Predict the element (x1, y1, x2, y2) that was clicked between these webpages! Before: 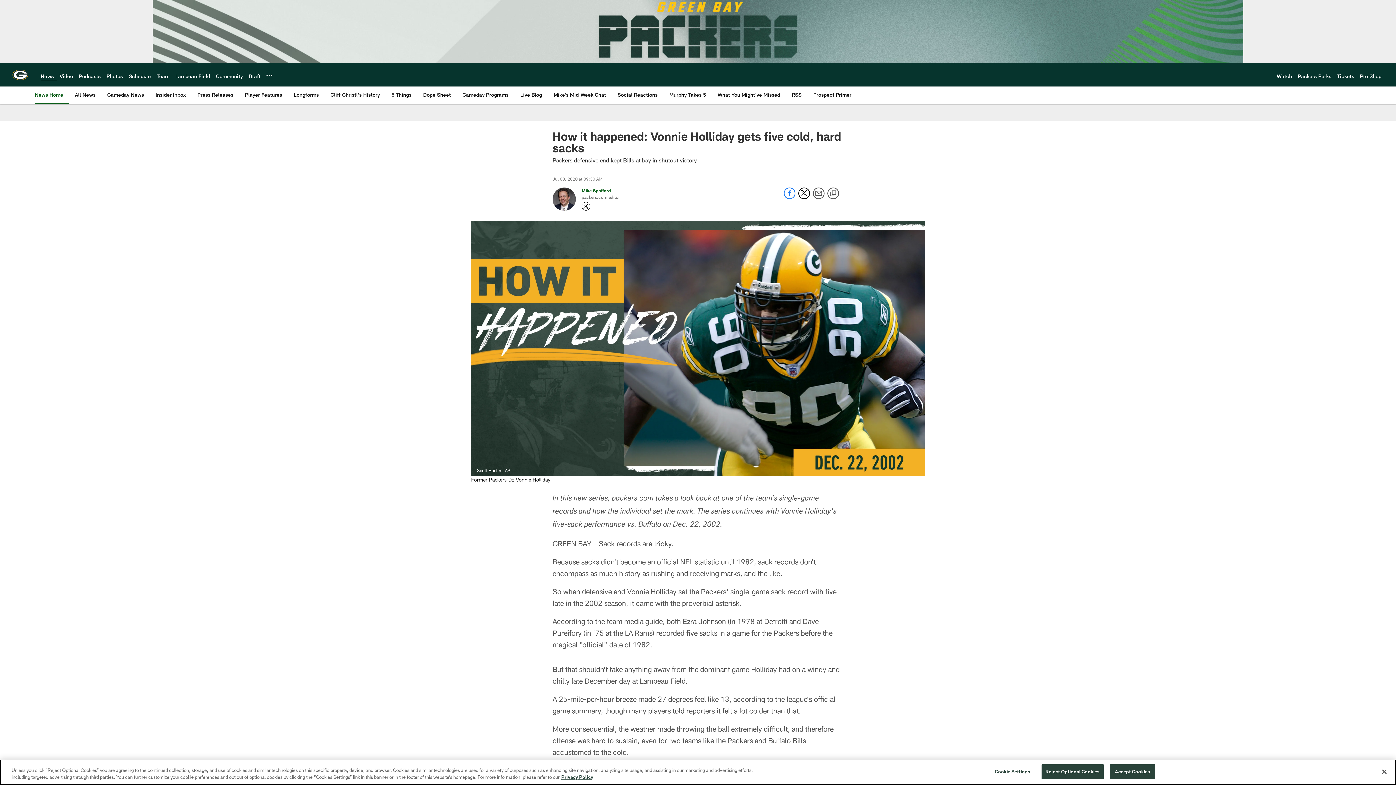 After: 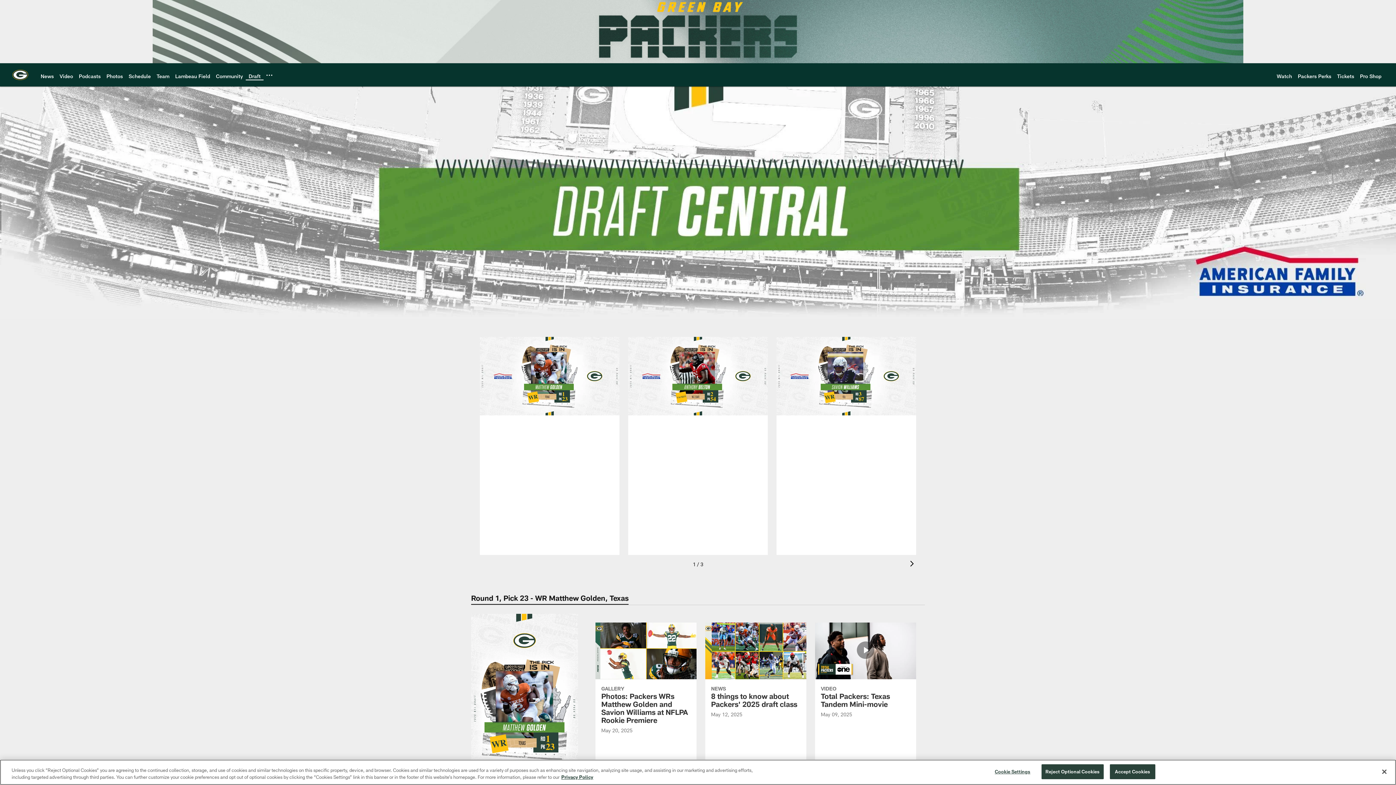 Action: bbox: (248, 72, 260, 79) label: Draft